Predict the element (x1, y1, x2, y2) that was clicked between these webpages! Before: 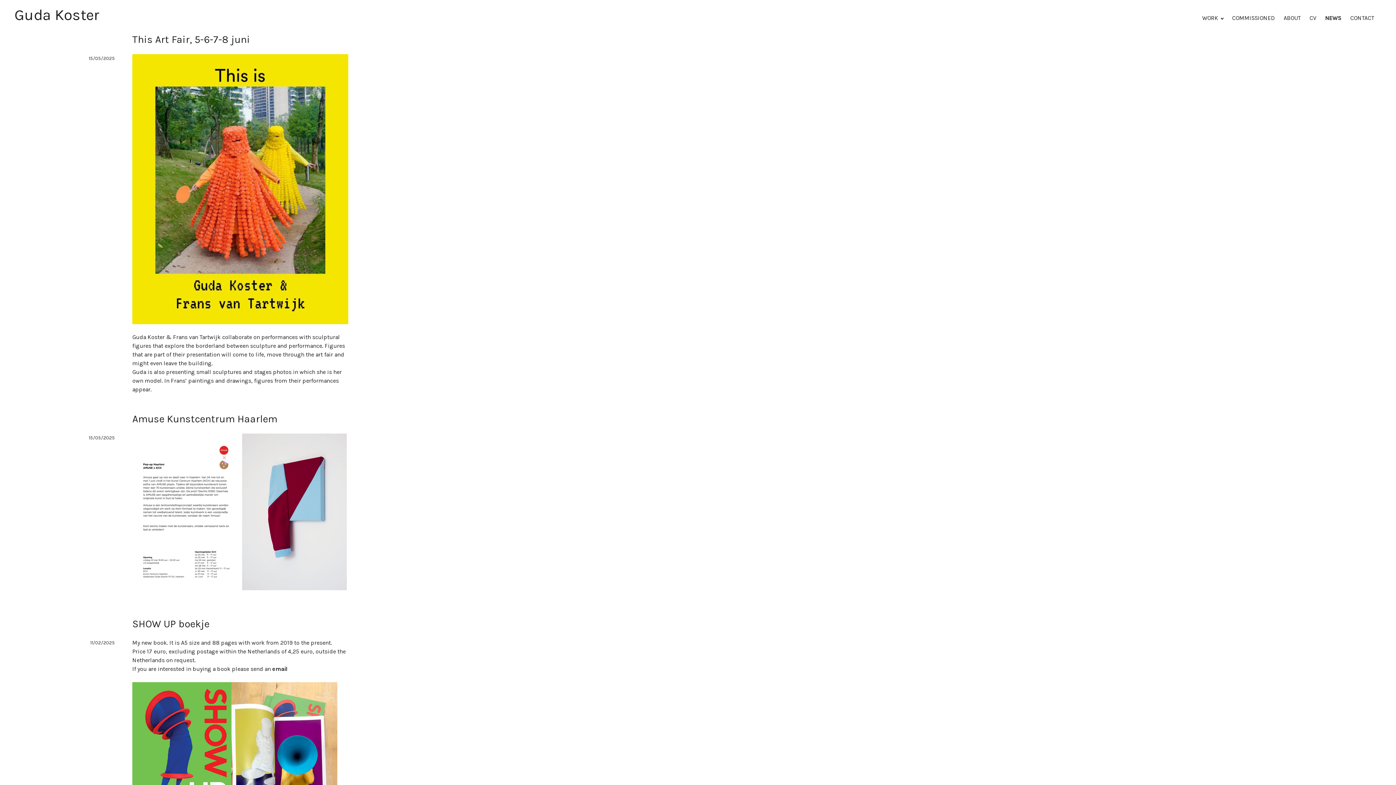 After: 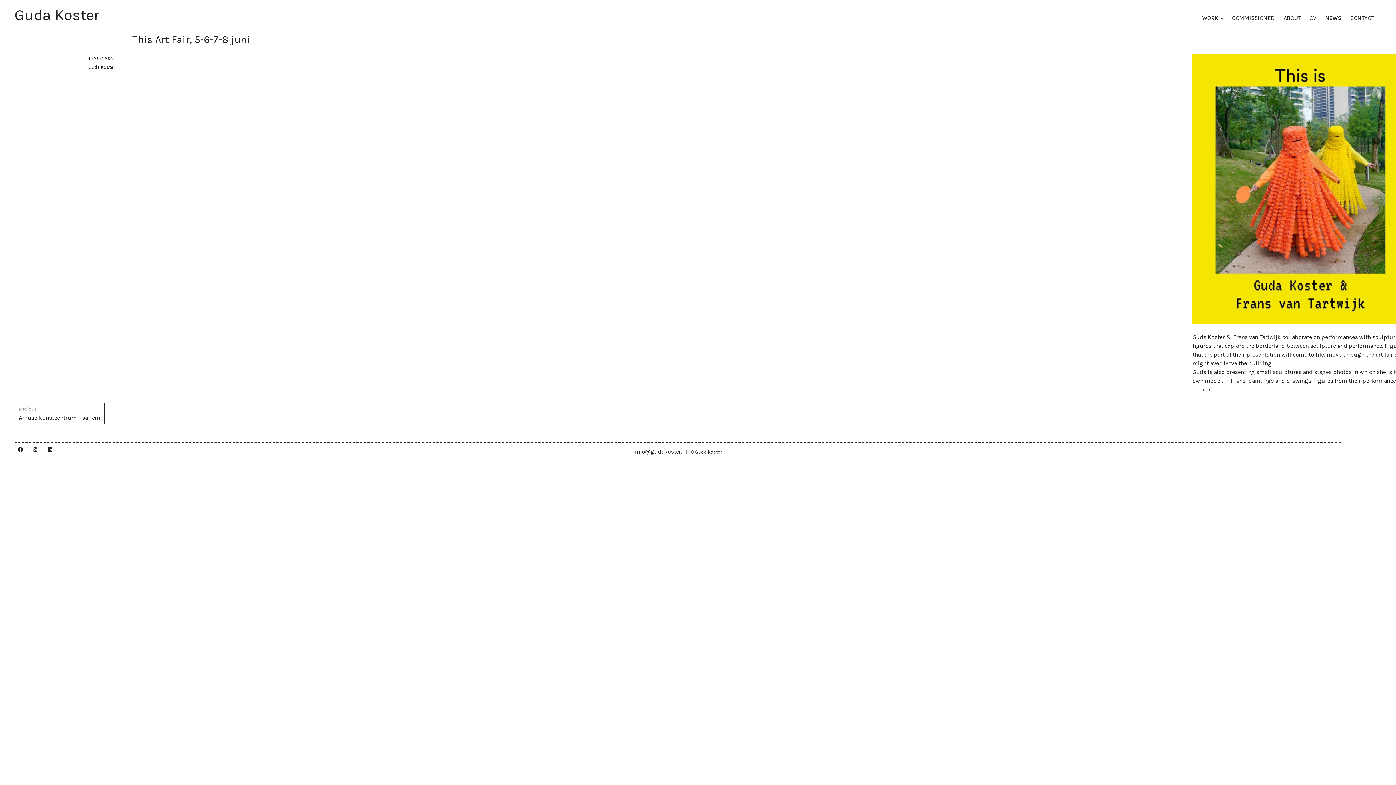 Action: label: This Art Fair, 5-6-7-8 juni bbox: (132, 33, 250, 45)